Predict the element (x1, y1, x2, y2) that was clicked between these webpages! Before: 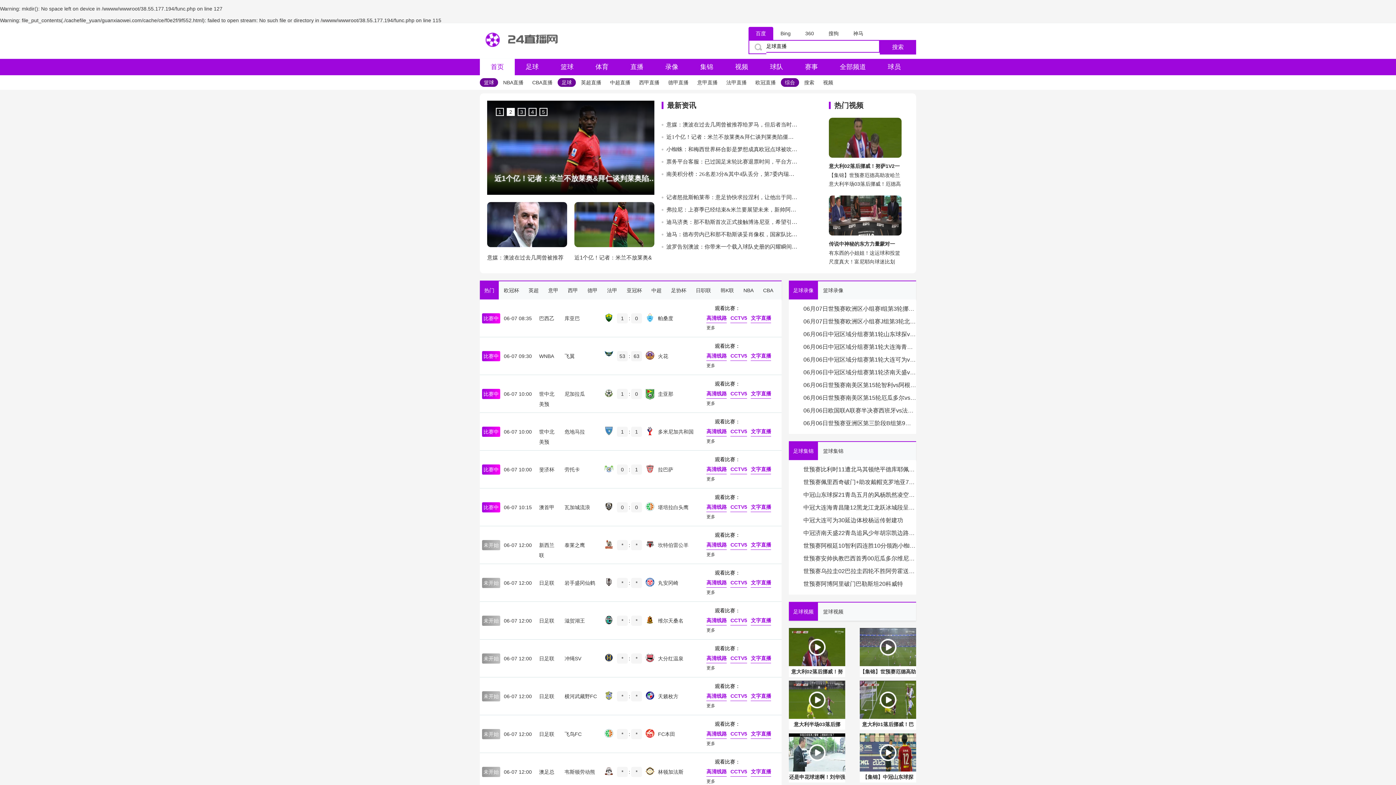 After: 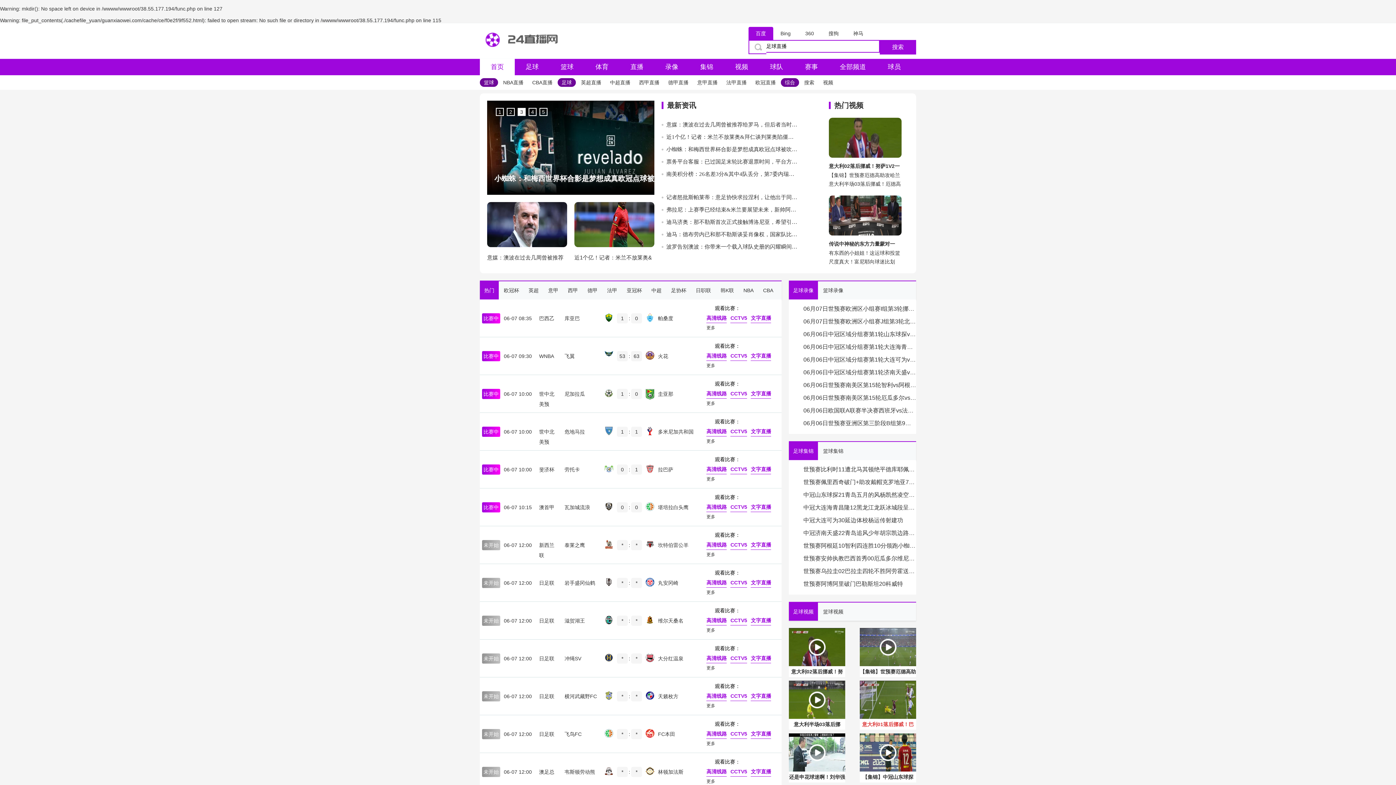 Action: bbox: (860, 681, 916, 730) label: 意大利01落后挪威！巴斯托尼长传被断挪威反击索尔洛特单刀破门